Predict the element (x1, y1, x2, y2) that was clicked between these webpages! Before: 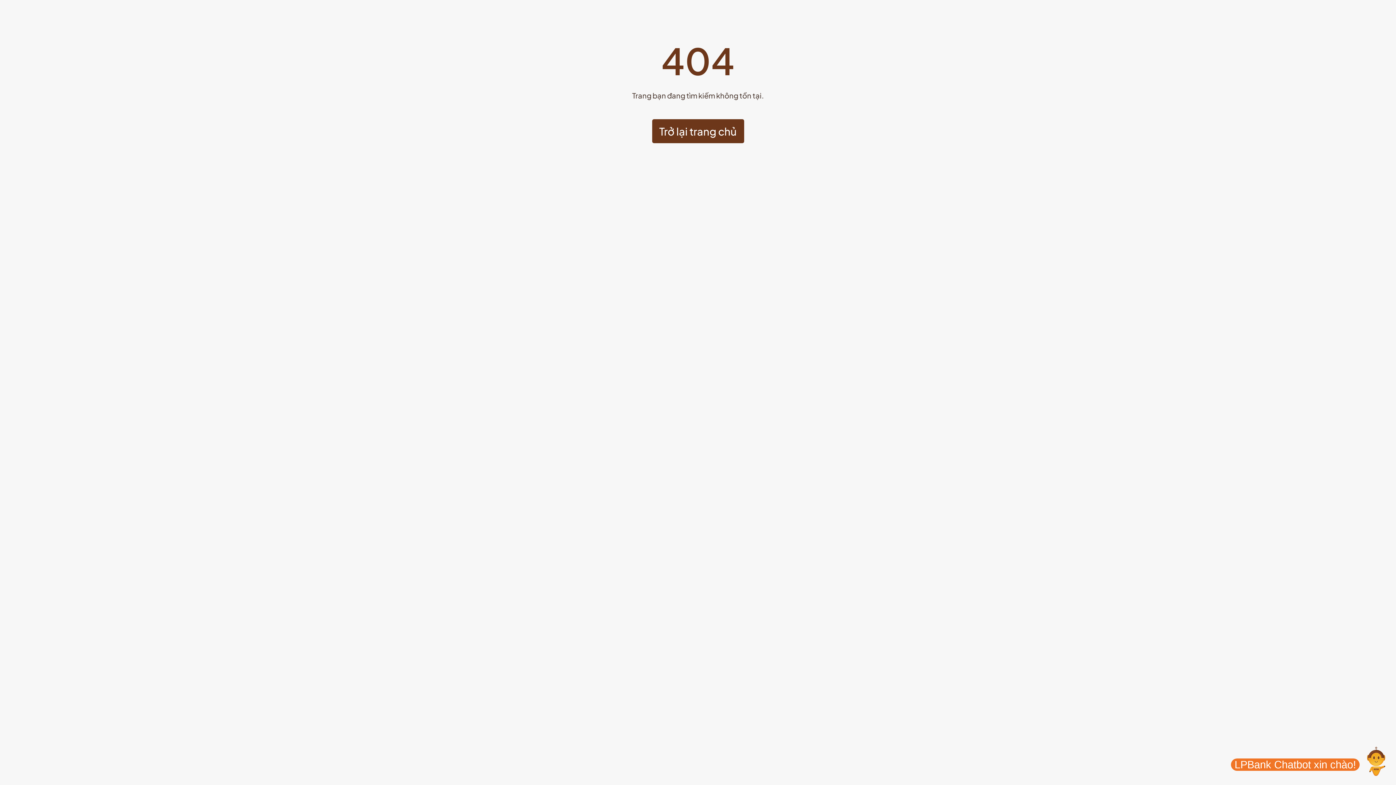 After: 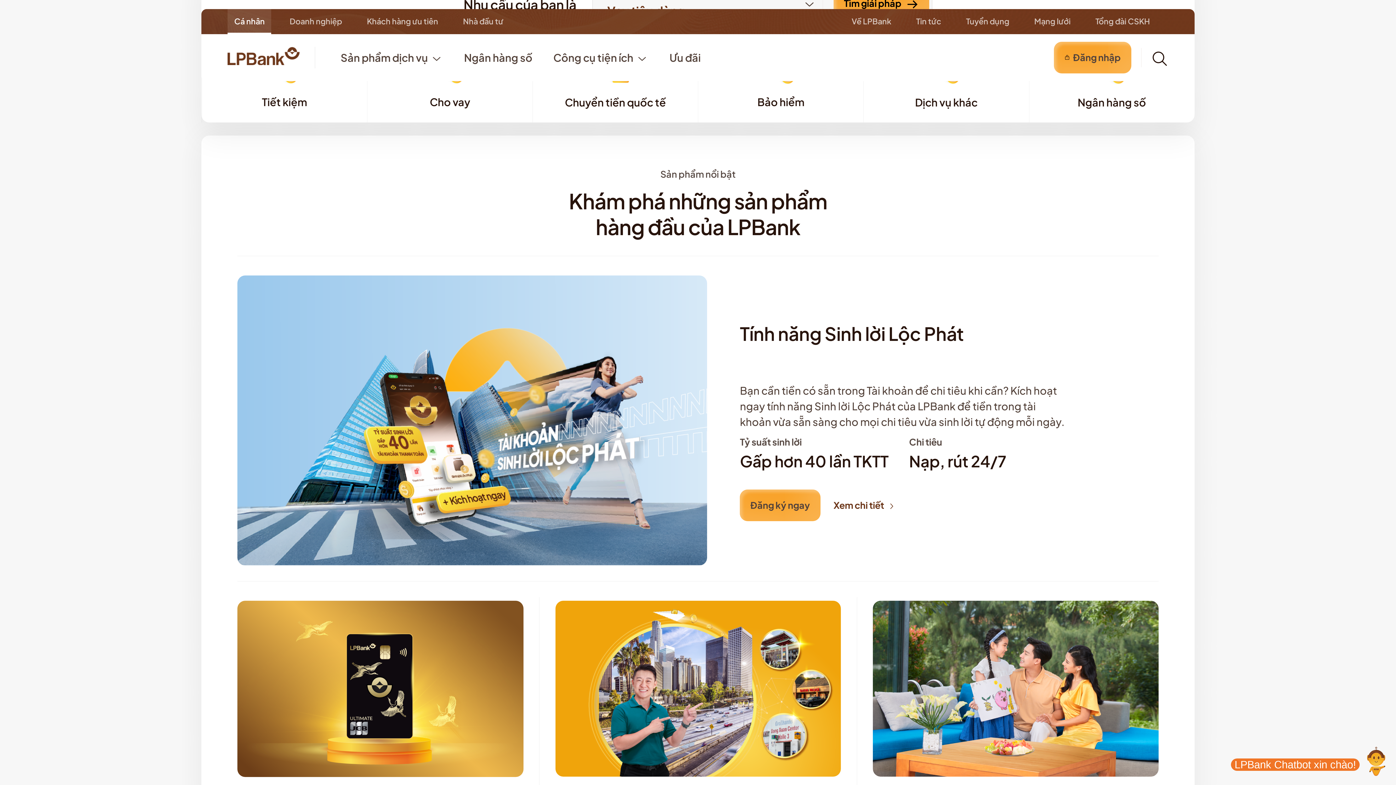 Action: bbox: (652, 119, 744, 143) label: Trở lại trang chủ